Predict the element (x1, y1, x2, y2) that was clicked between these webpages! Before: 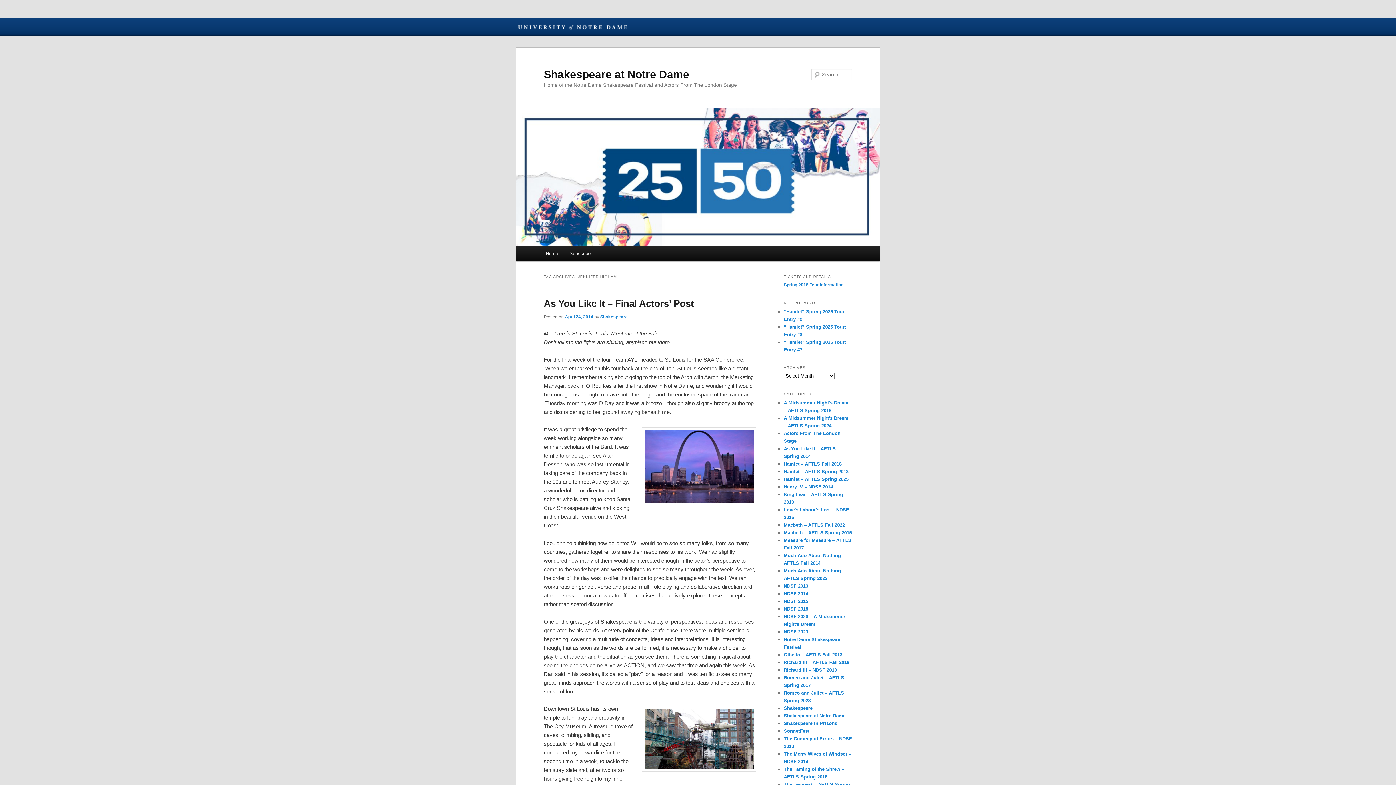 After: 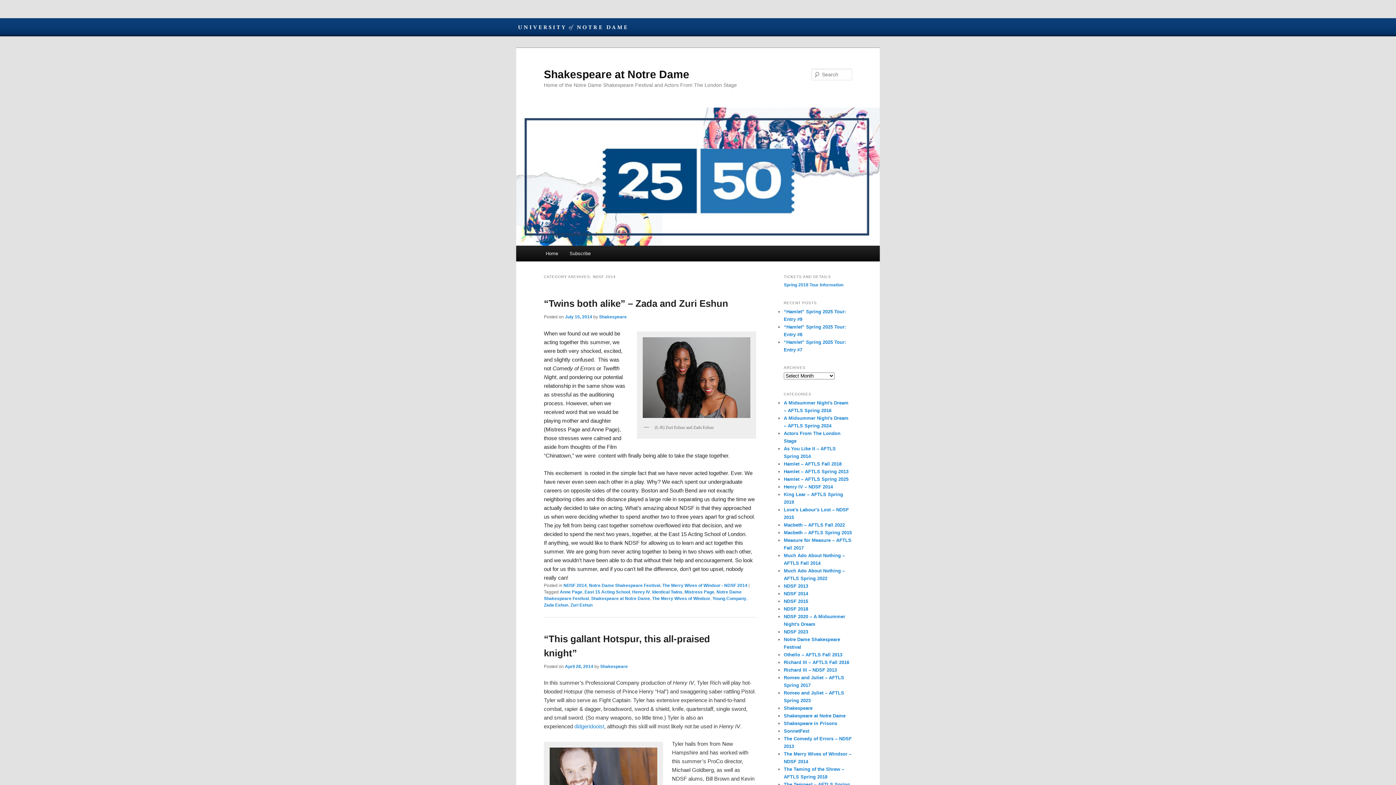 Action: bbox: (784, 591, 808, 596) label: NDSF 2014